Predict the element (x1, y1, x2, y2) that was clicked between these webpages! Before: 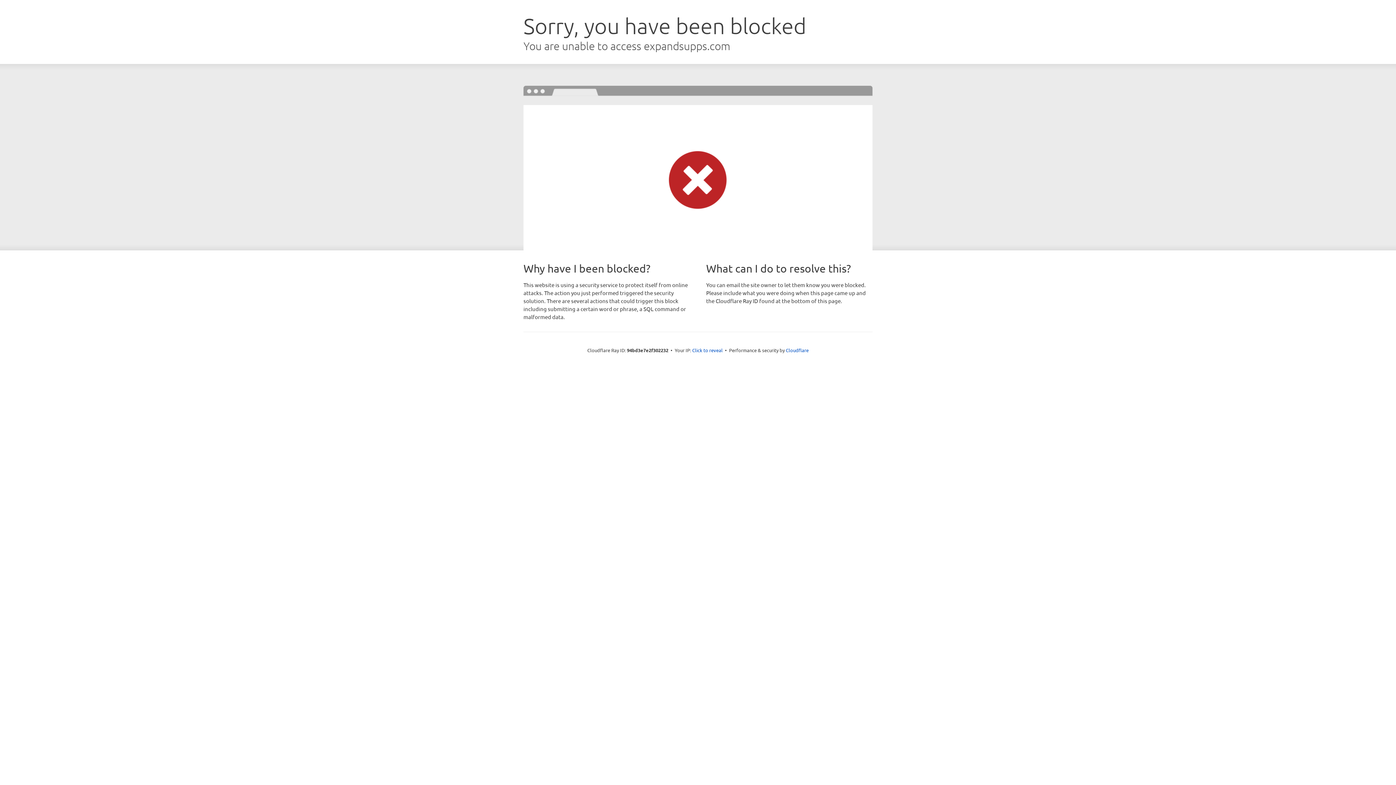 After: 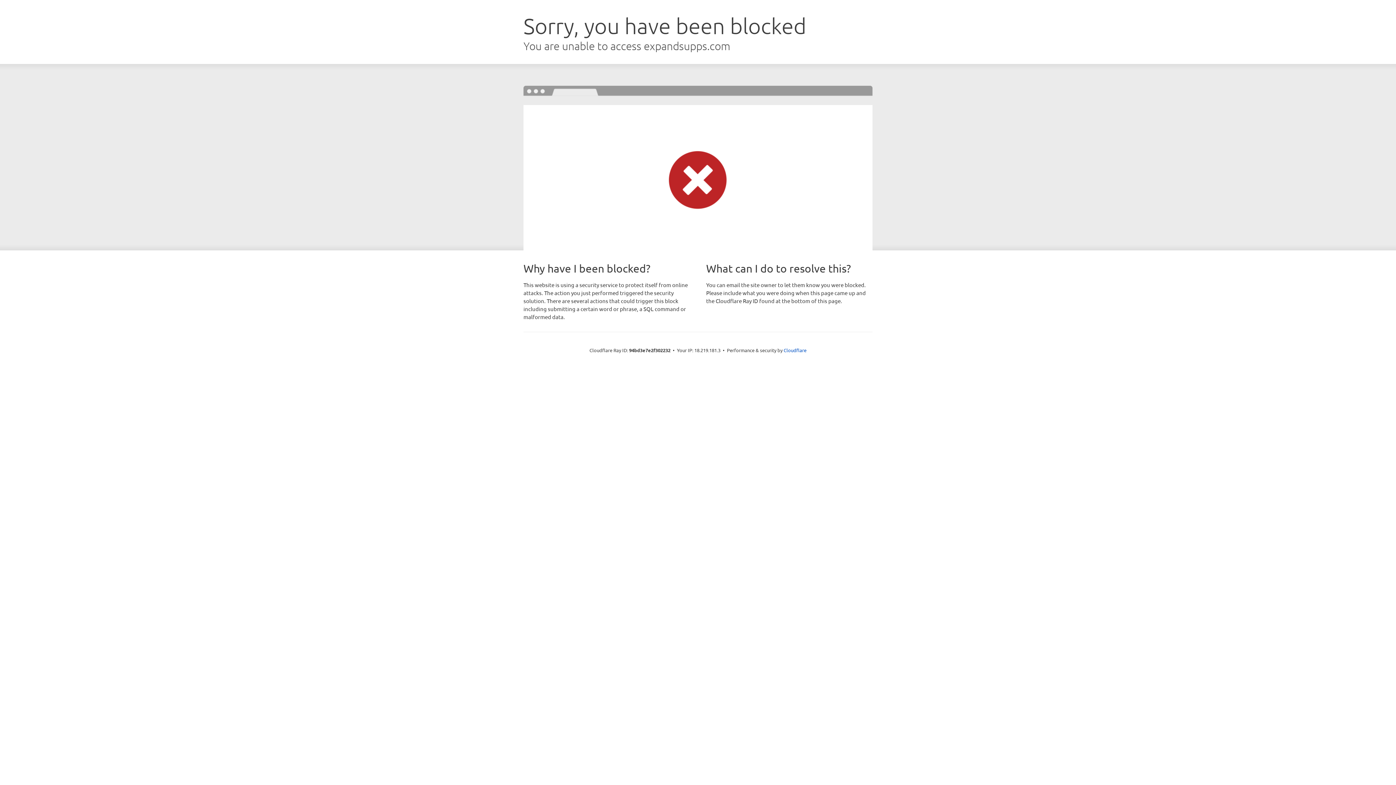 Action: bbox: (692, 346, 722, 353) label: Click to reveal